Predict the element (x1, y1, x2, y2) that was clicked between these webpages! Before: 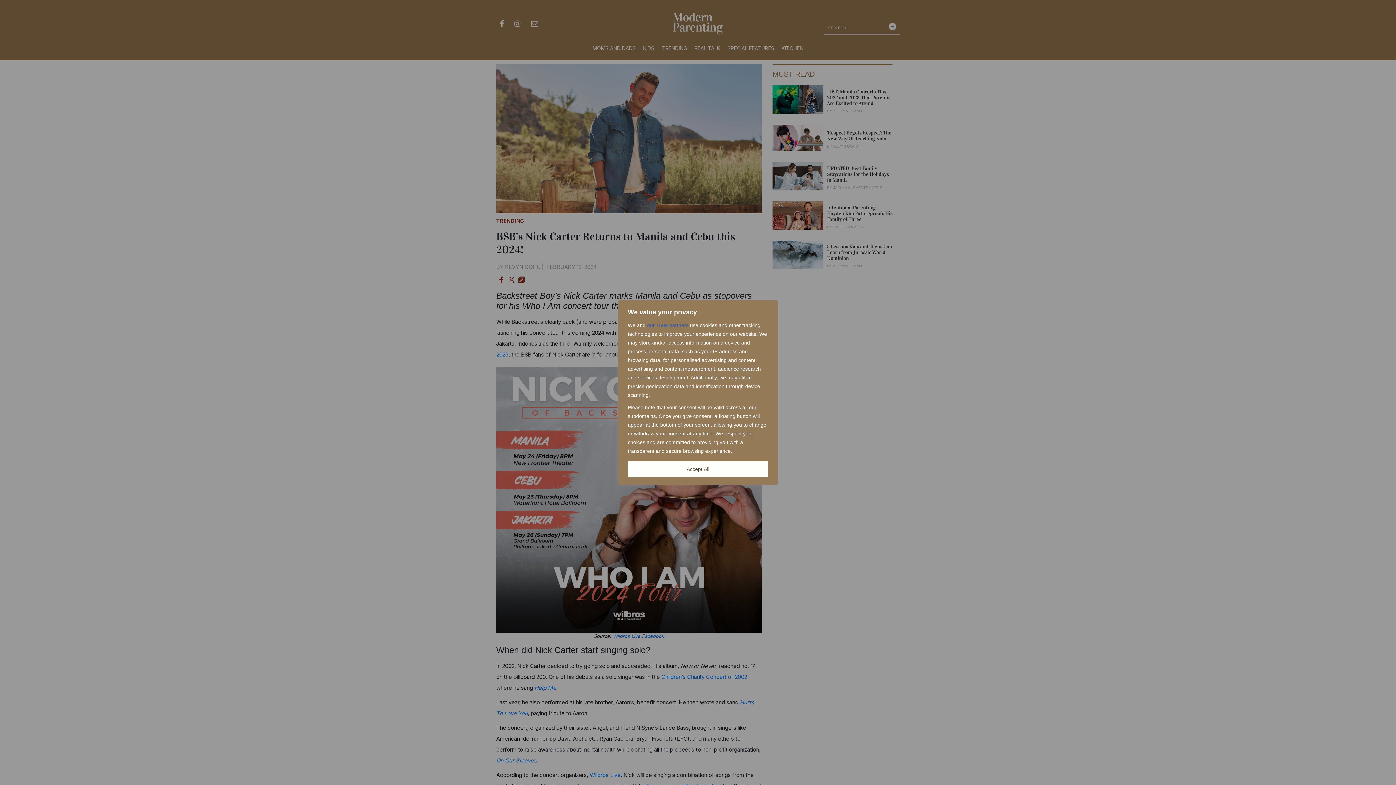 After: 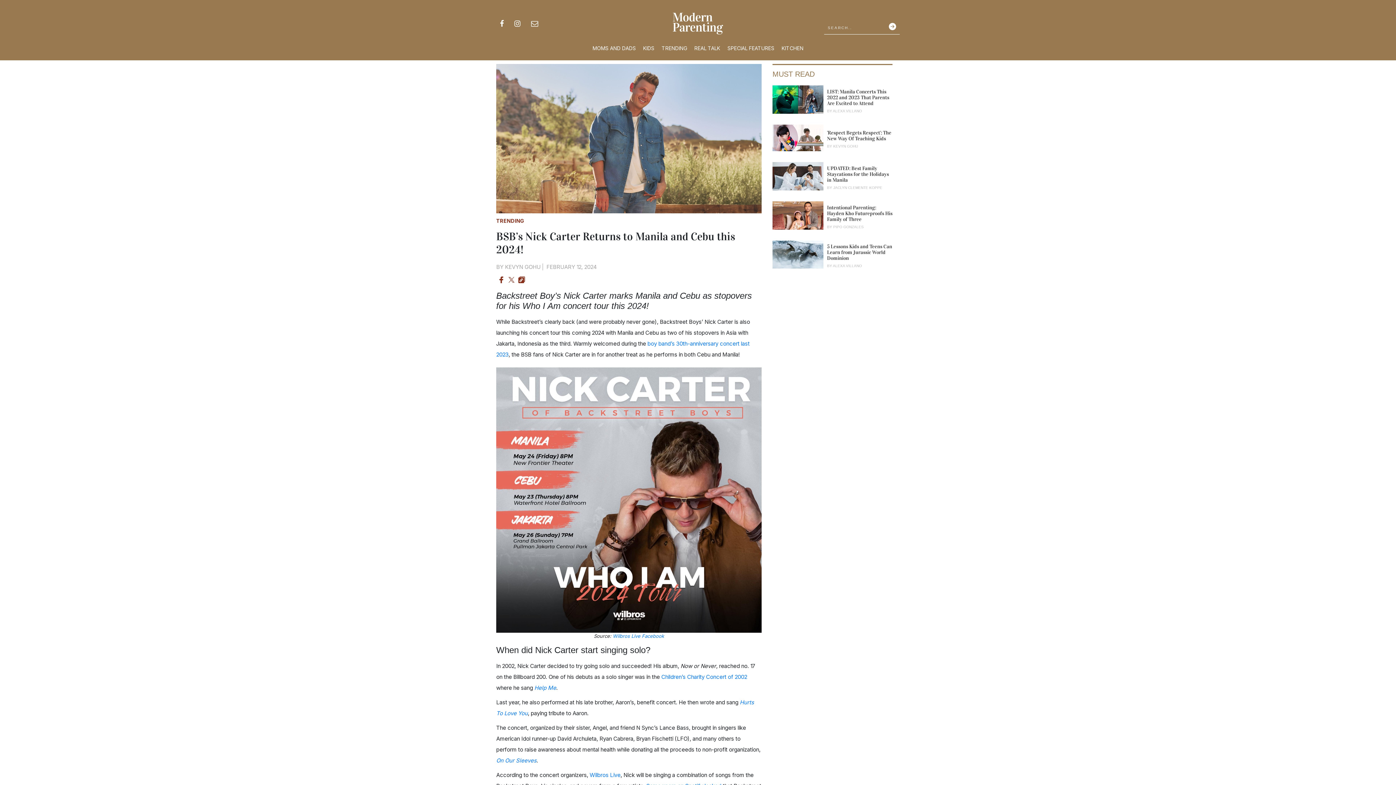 Action: label: Accept All bbox: (628, 461, 768, 477)